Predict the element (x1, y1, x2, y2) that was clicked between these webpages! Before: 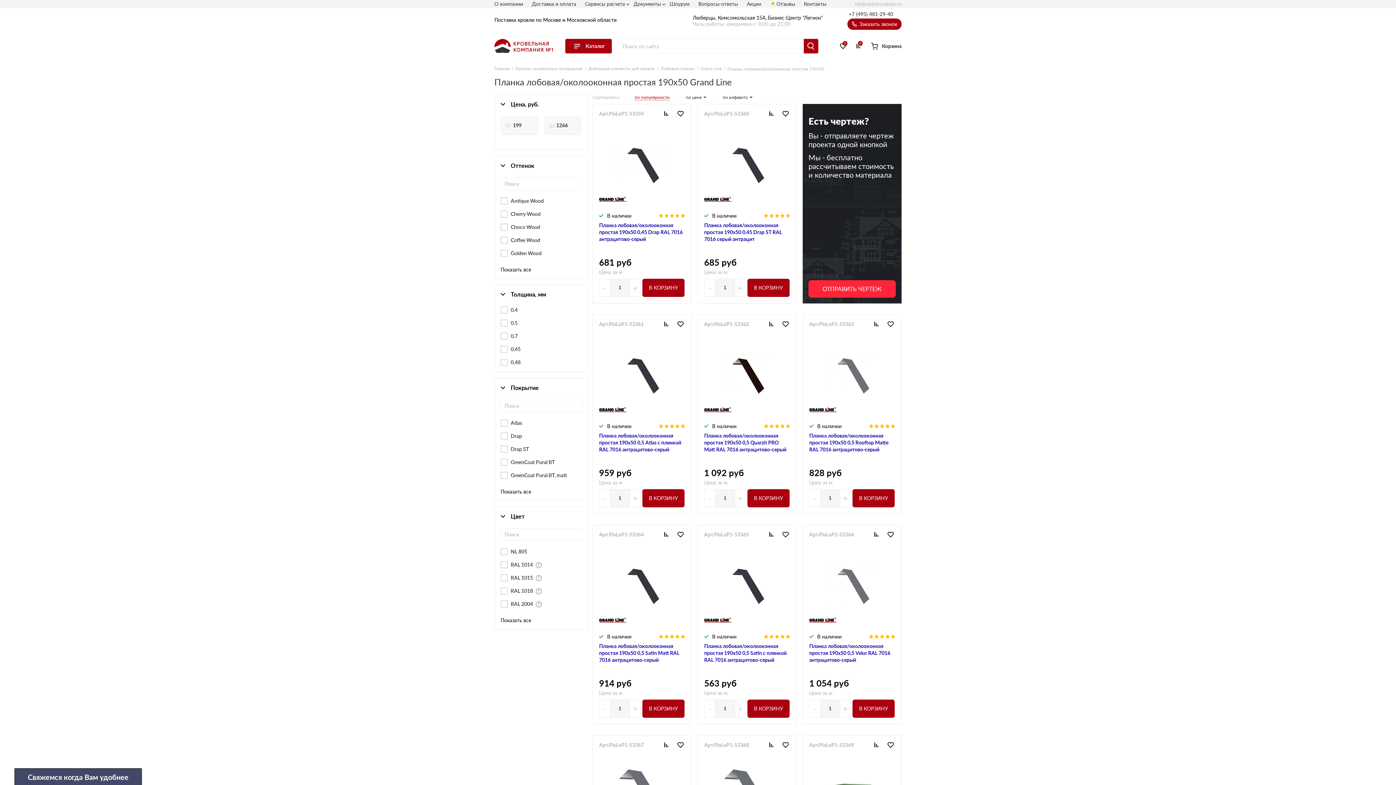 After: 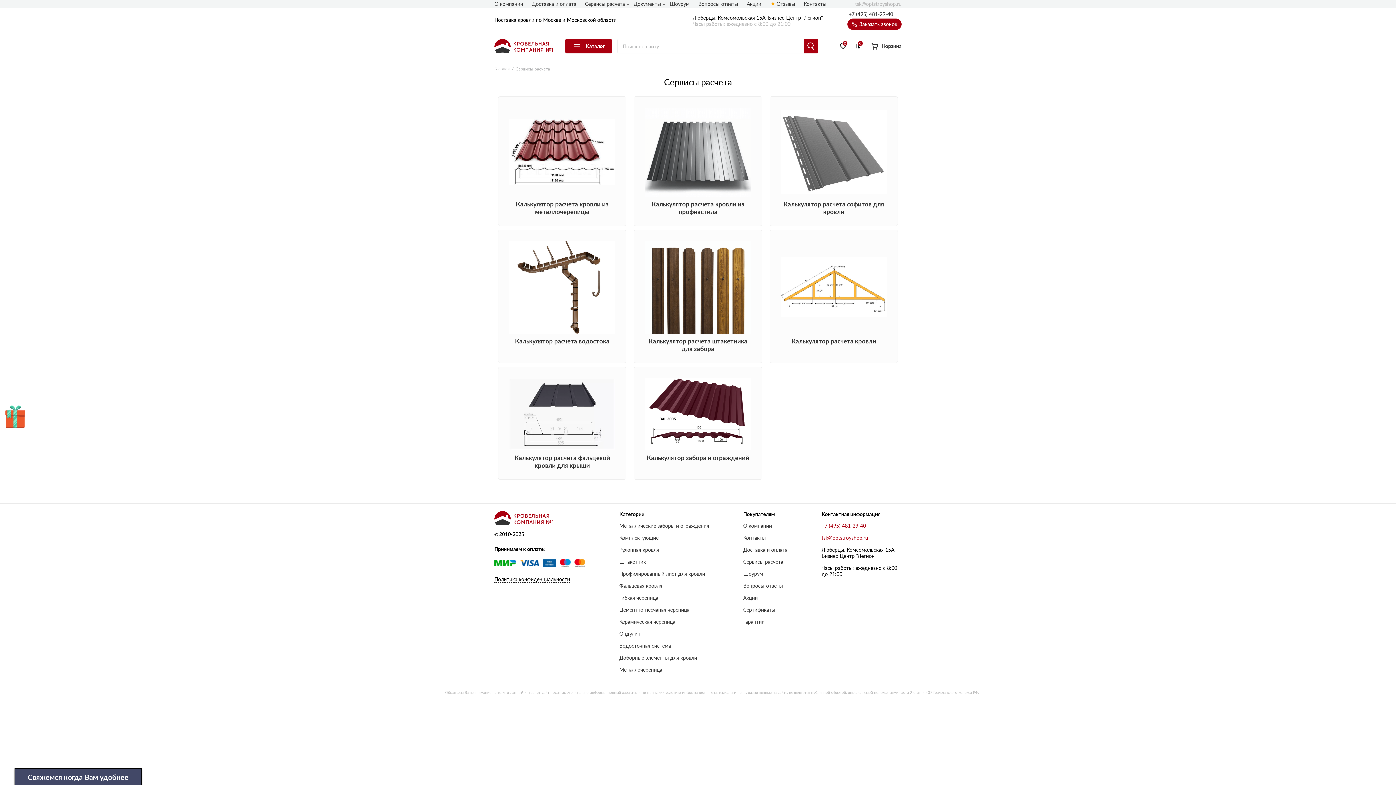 Action: bbox: (585, 0, 625, 6) label: Сервисы расчета